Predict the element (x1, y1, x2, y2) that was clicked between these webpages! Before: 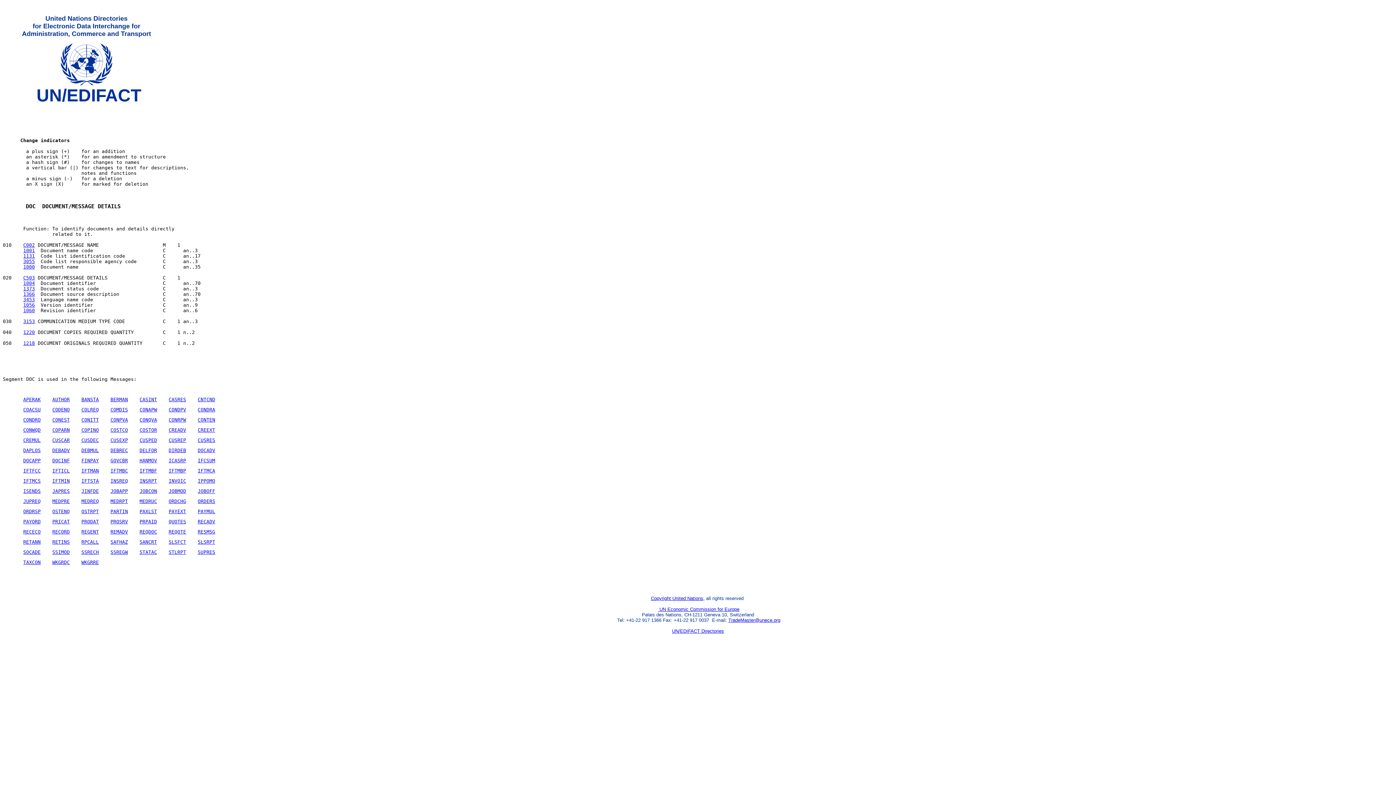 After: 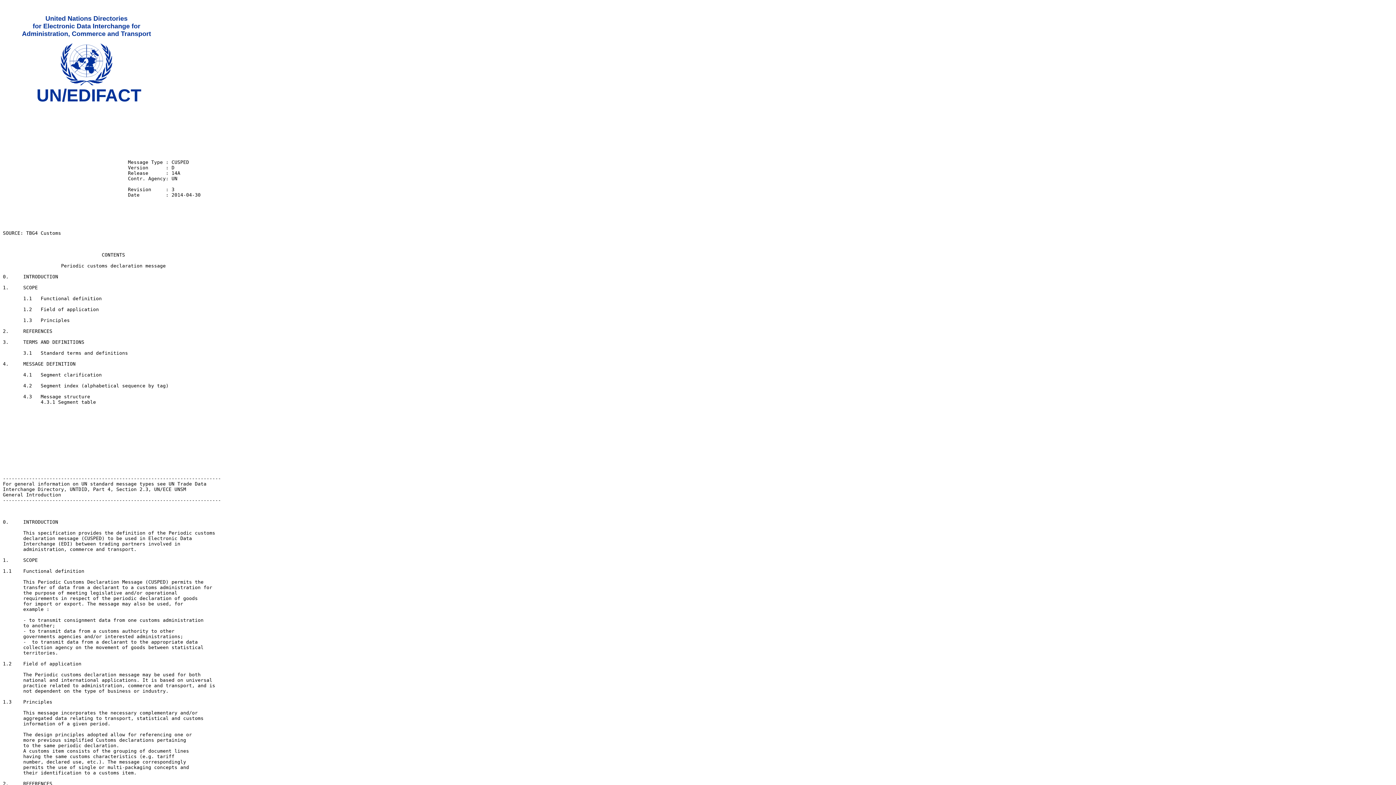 Action: bbox: (139, 437, 157, 443) label: CUSPED